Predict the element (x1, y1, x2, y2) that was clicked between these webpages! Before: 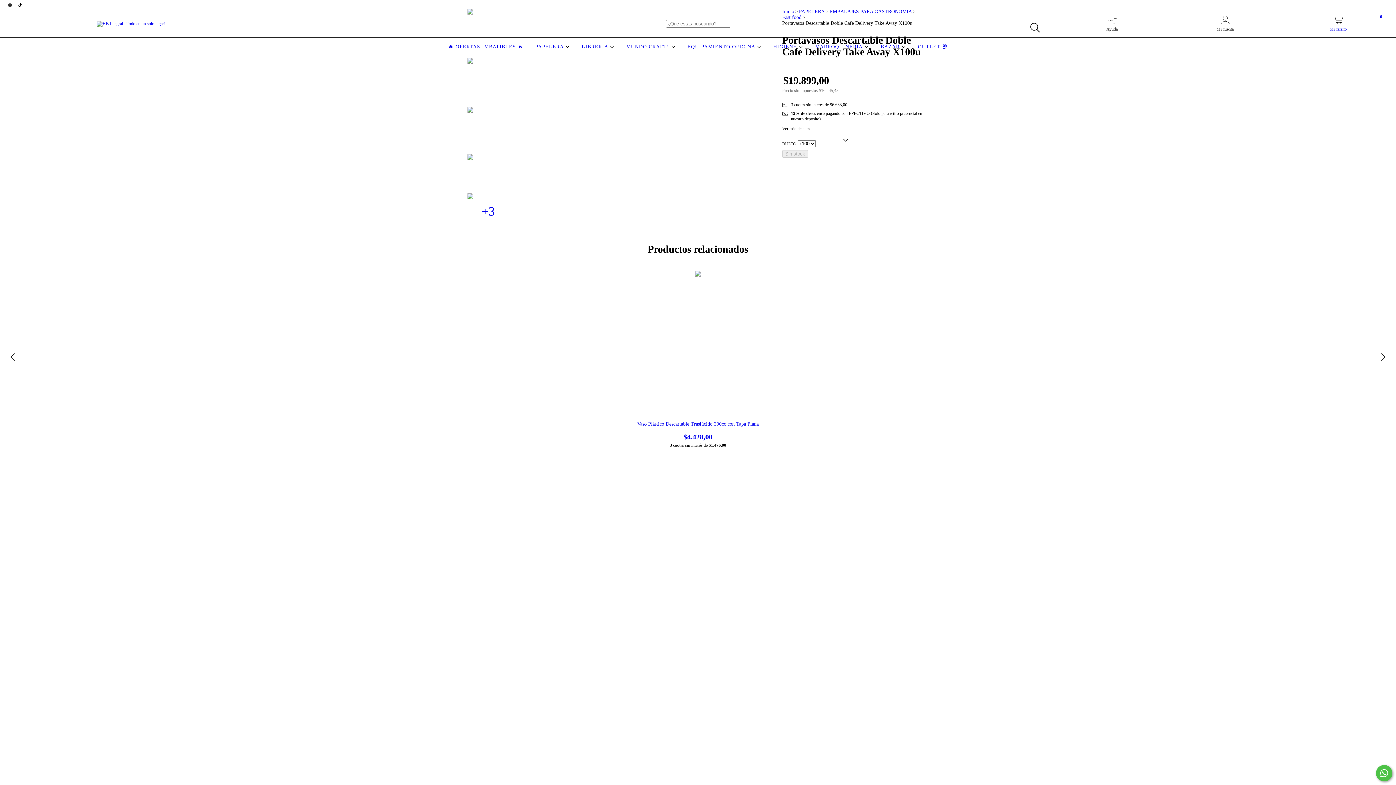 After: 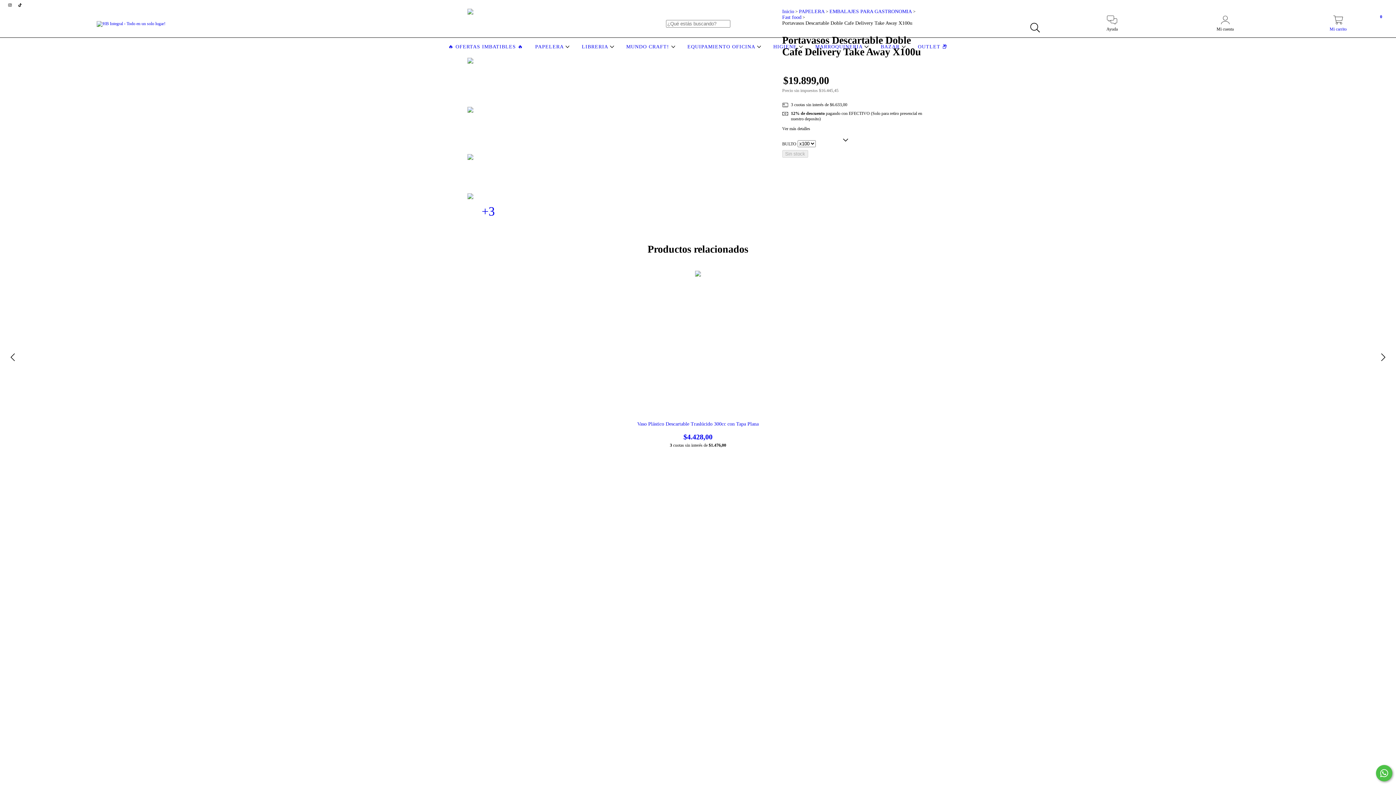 Action: bbox: (1282, 19, 1394, 32) label: Mi carrito
0